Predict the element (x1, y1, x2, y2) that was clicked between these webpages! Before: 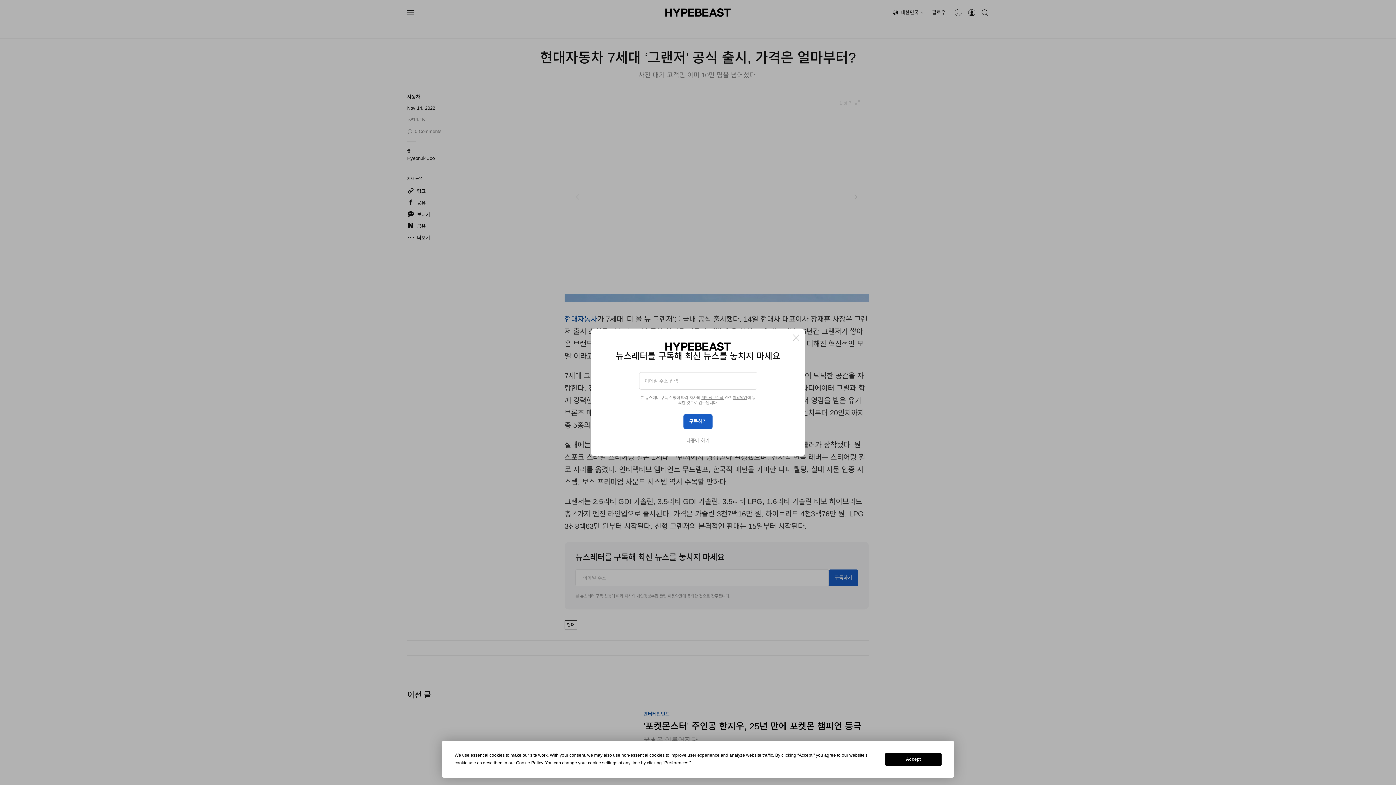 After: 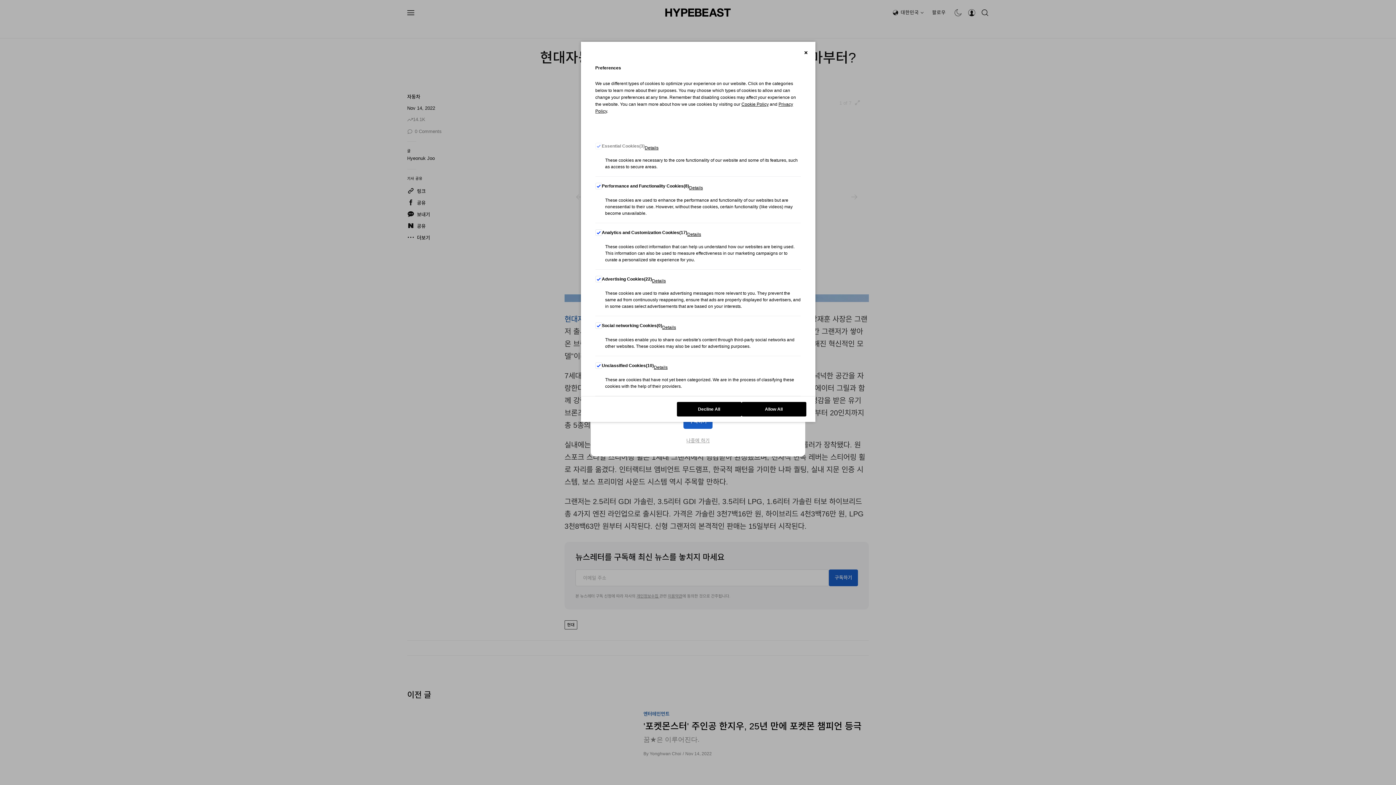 Action: bbox: (664, 760, 688, 765) label: Preferences